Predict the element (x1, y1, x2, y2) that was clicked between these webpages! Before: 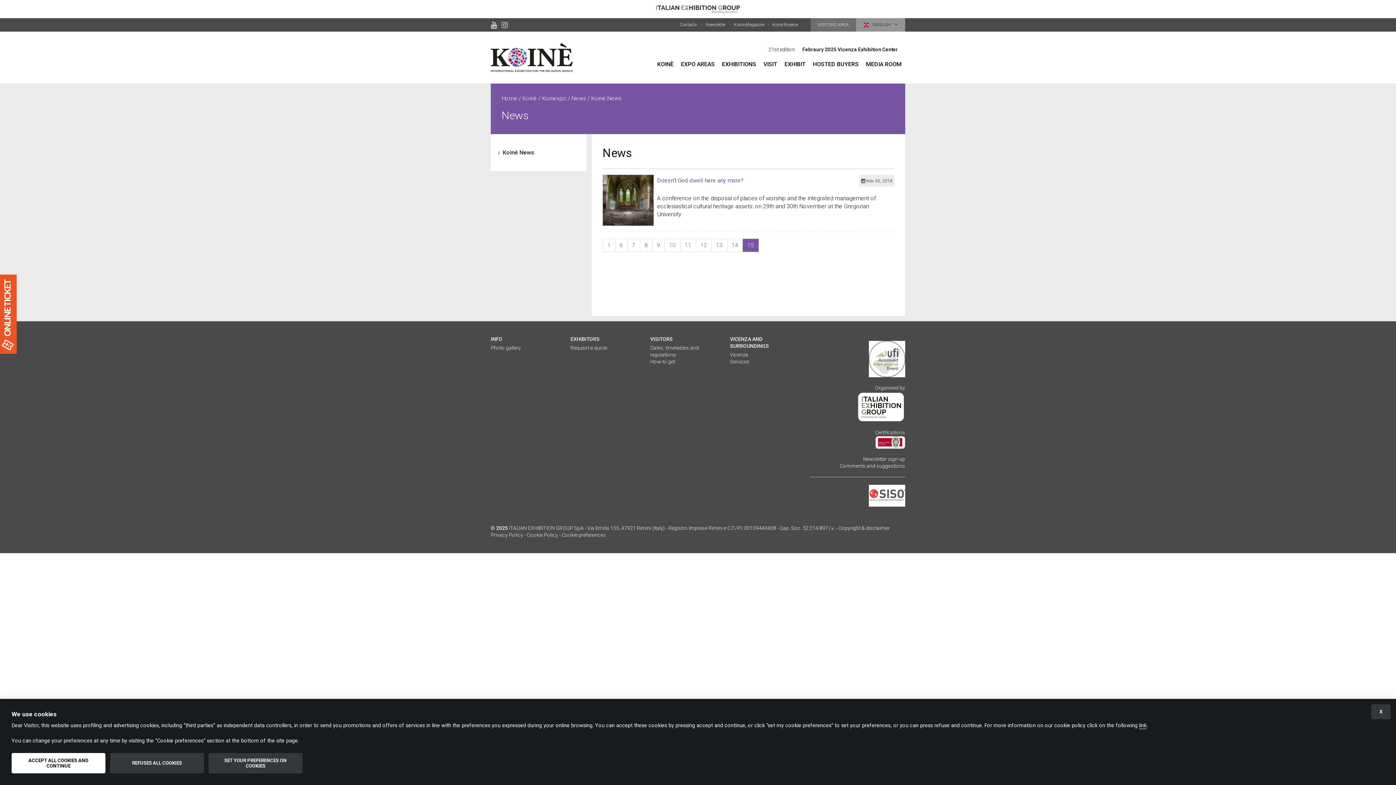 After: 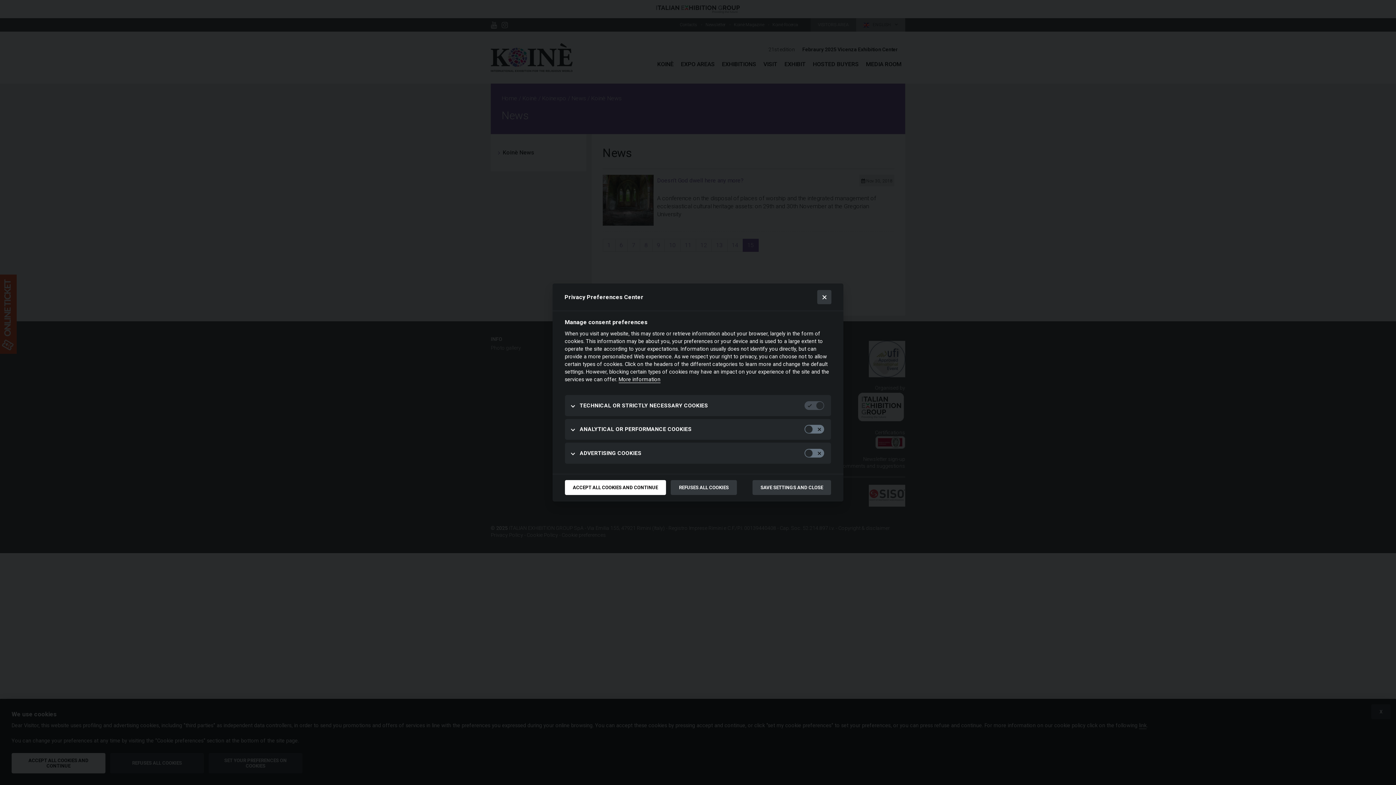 Action: bbox: (208, 753, 302, 773) label: SET YOUR PREFERENCES ON COOKIES